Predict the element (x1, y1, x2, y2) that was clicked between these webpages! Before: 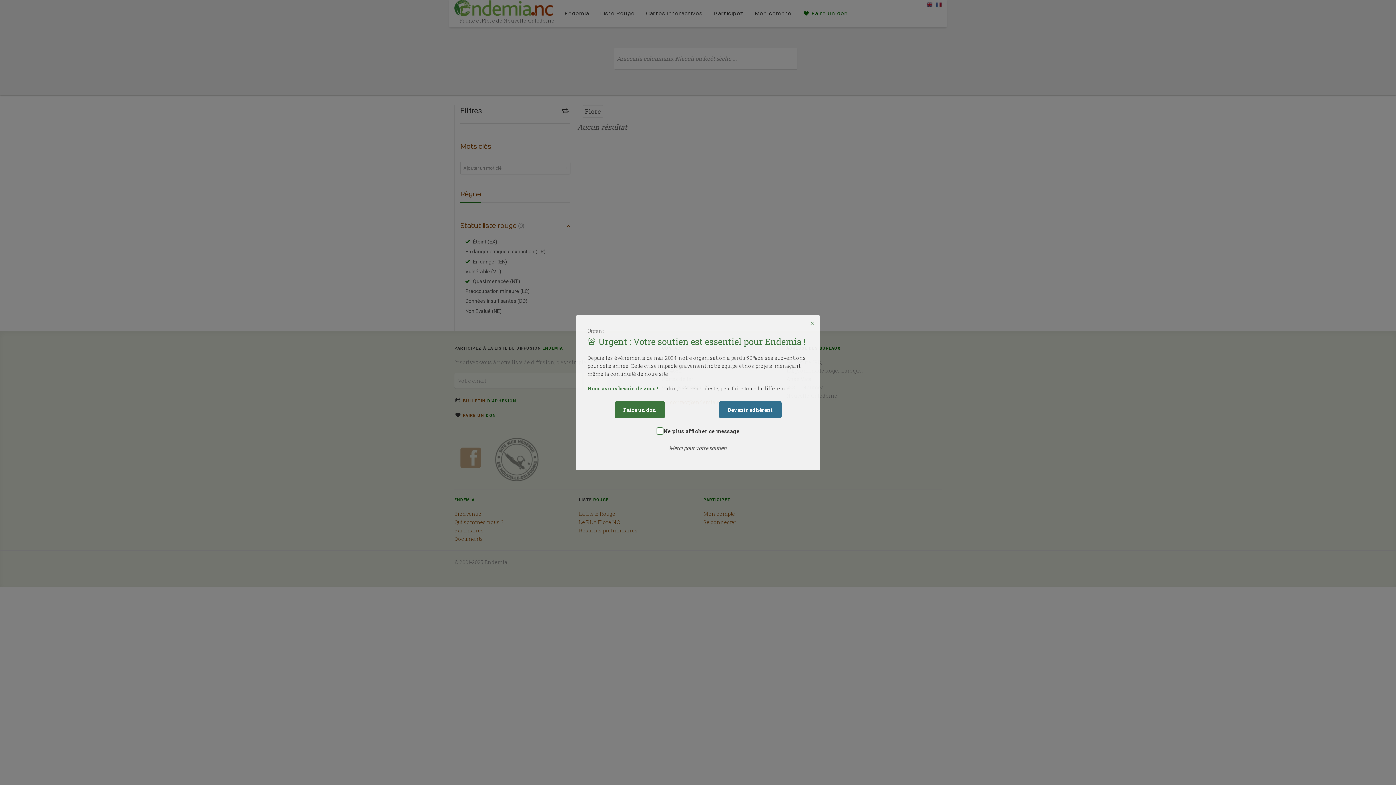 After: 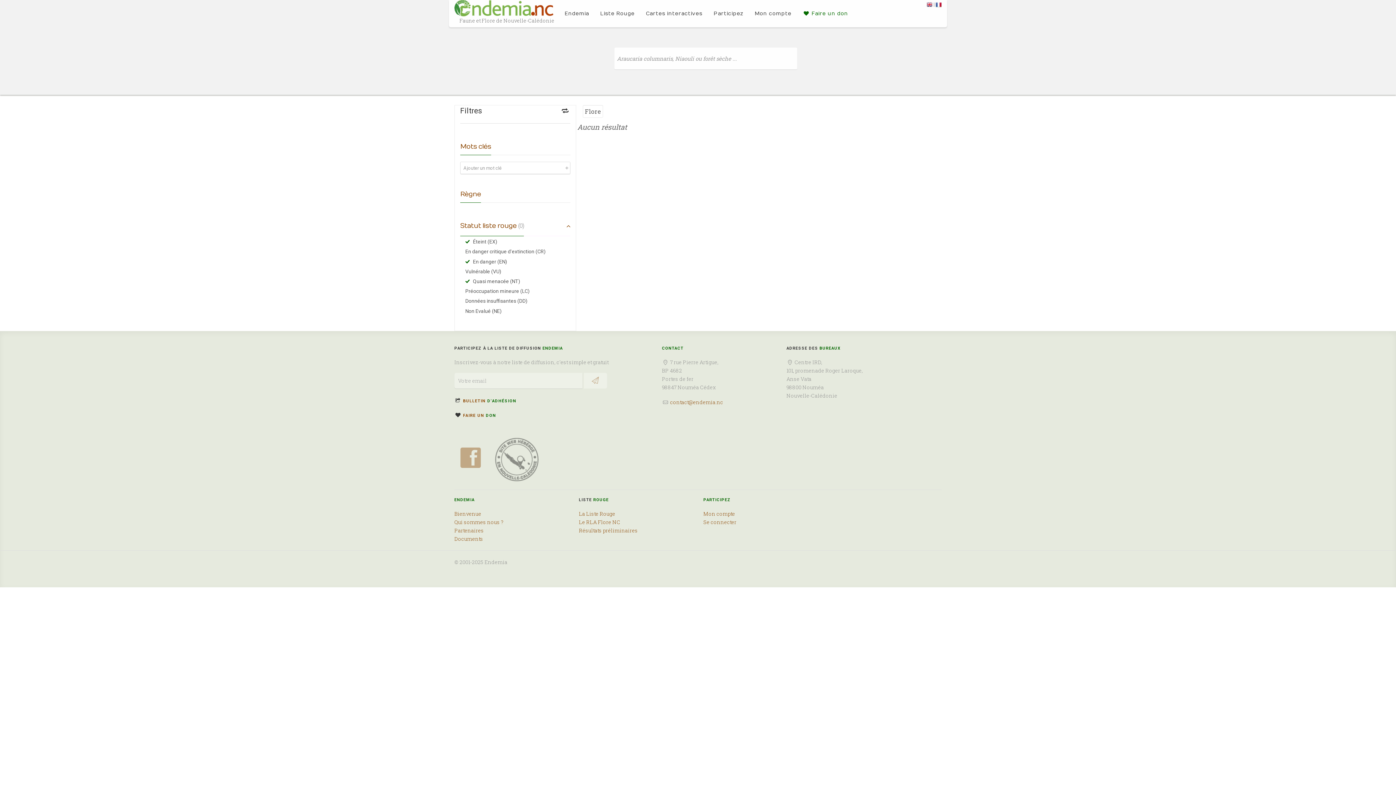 Action: bbox: (808, 318, 816, 327) label: ×